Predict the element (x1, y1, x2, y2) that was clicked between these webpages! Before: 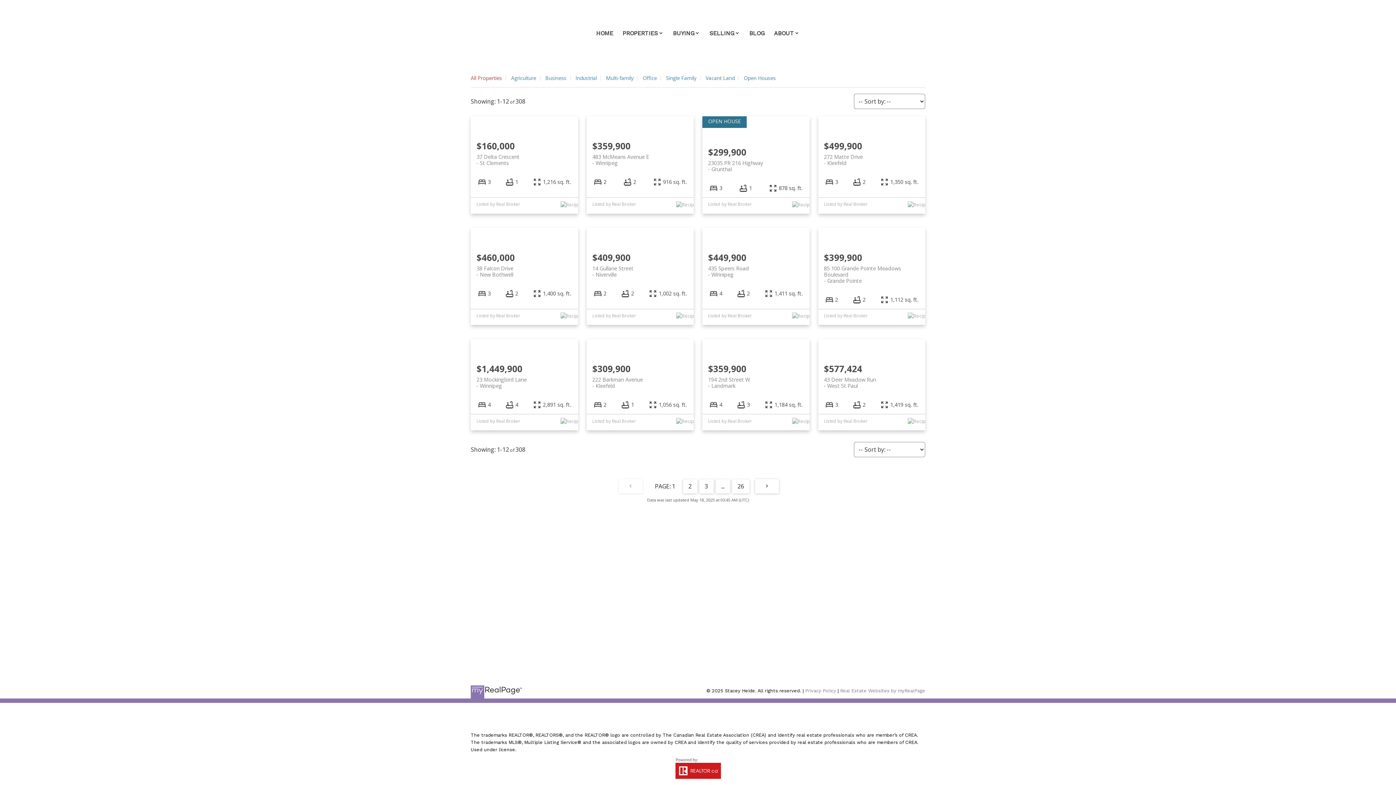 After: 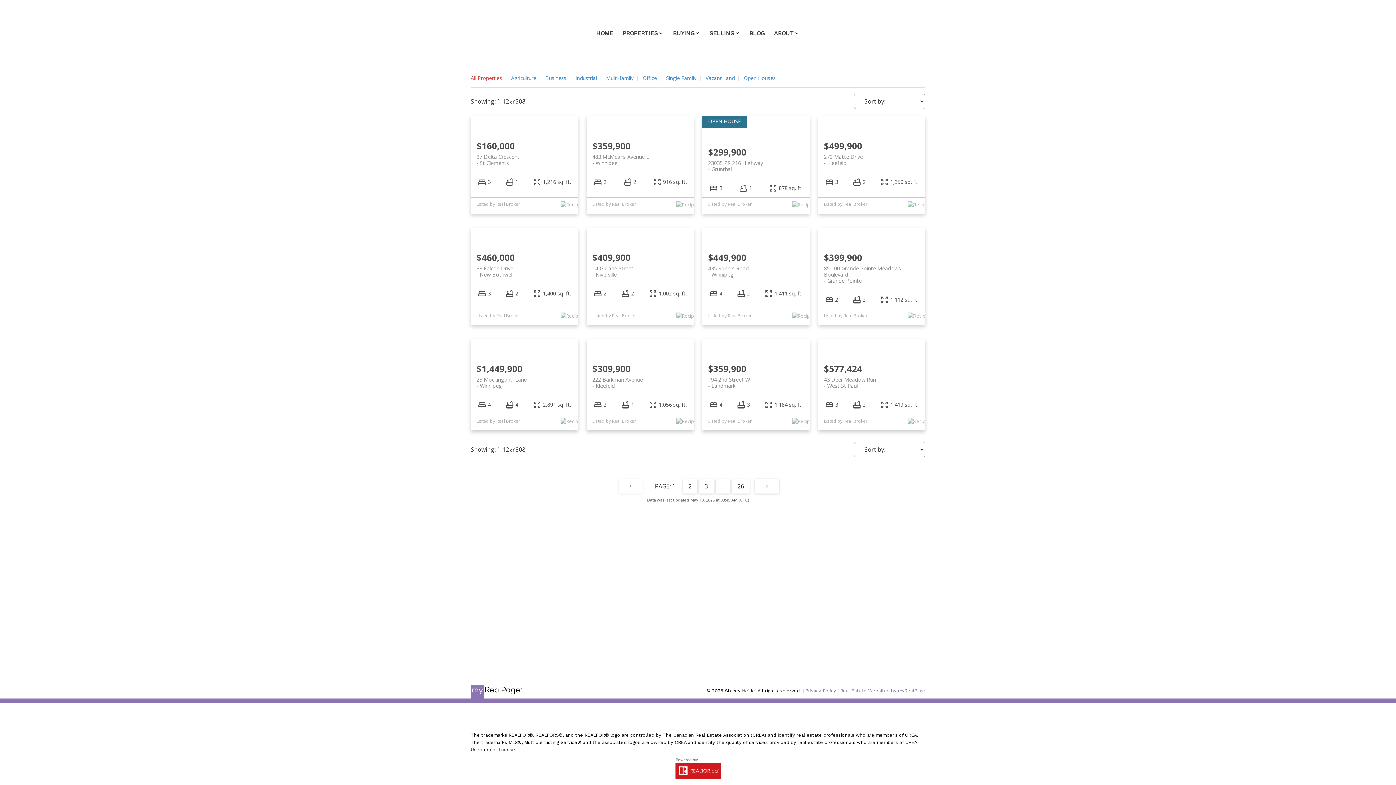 Action: label:  <  bbox: (618, 479, 642, 493)